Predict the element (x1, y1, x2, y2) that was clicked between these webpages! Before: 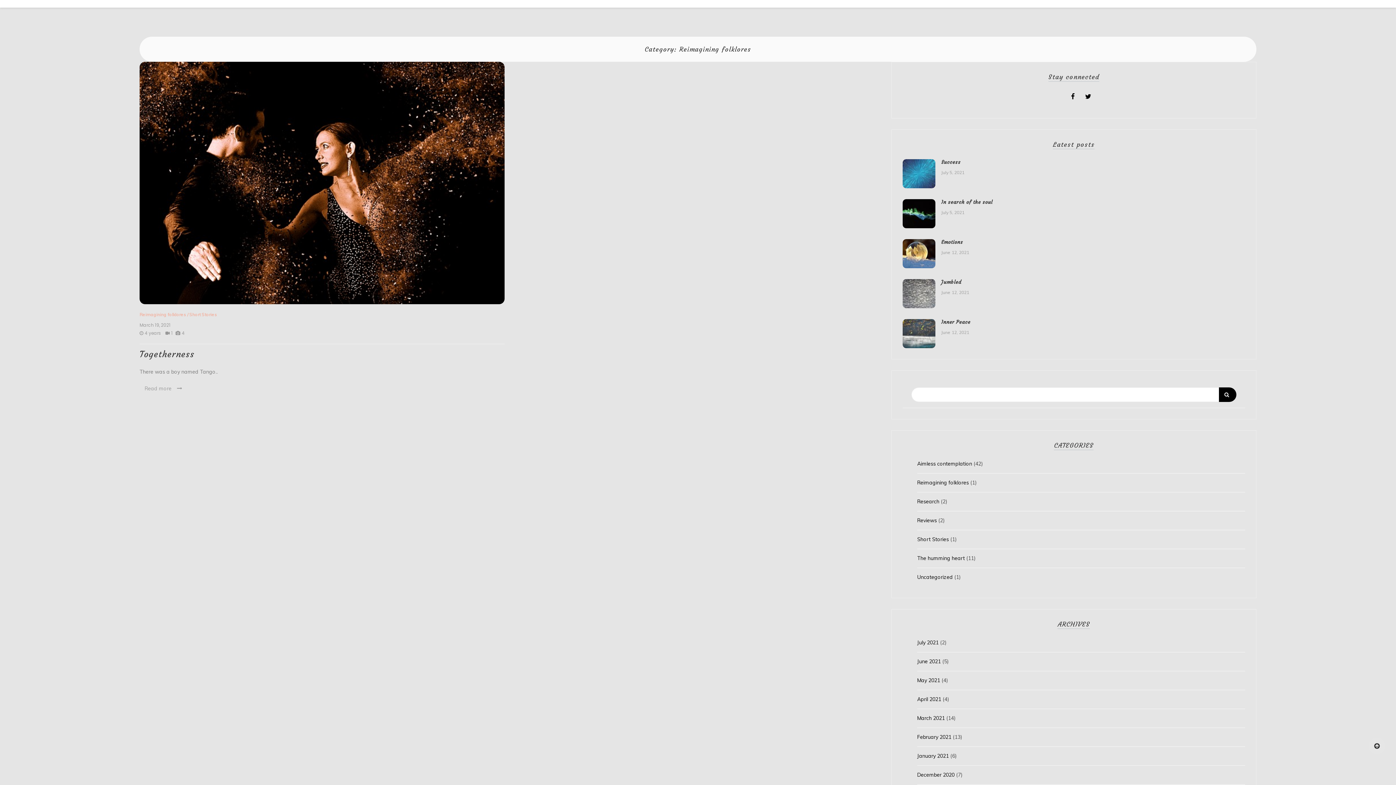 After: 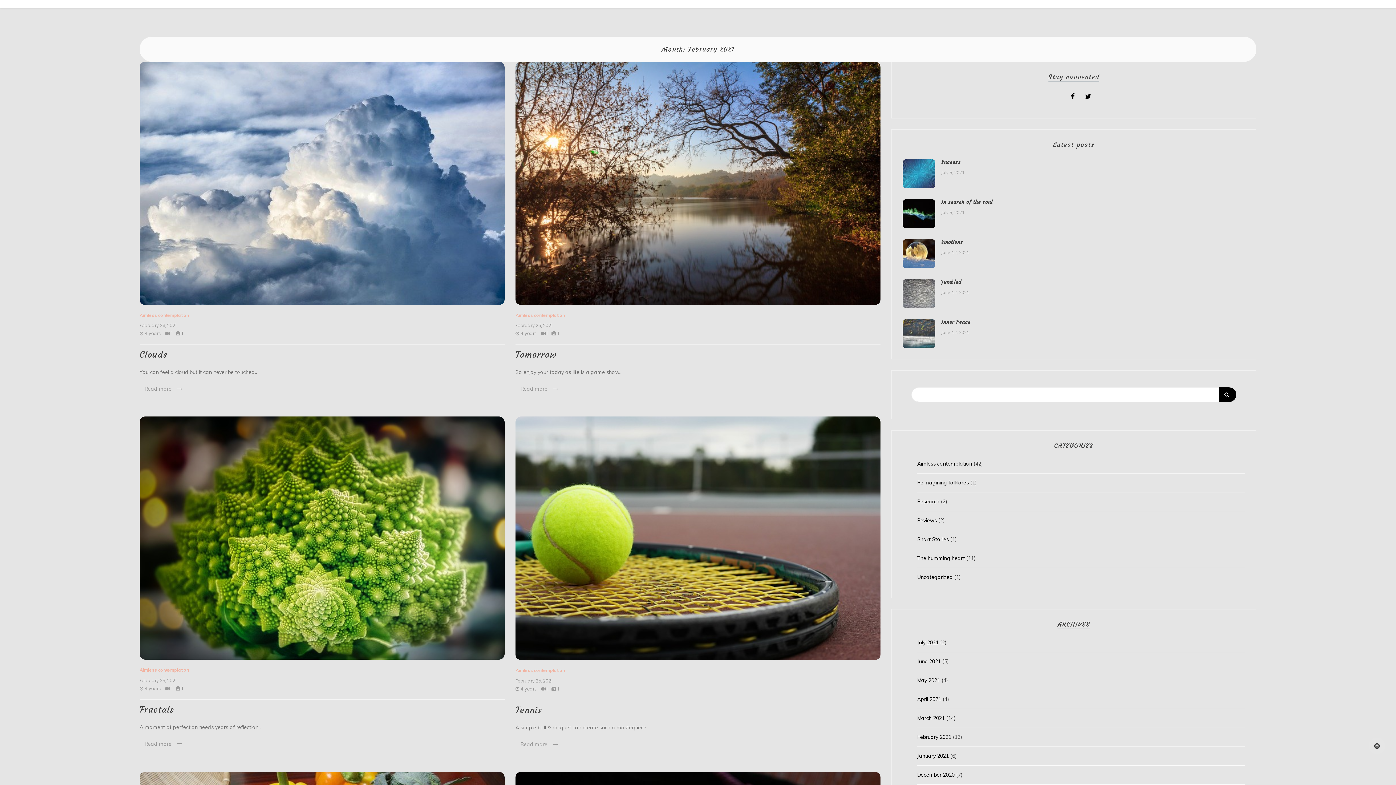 Action: label: February 2021 bbox: (917, 734, 951, 740)